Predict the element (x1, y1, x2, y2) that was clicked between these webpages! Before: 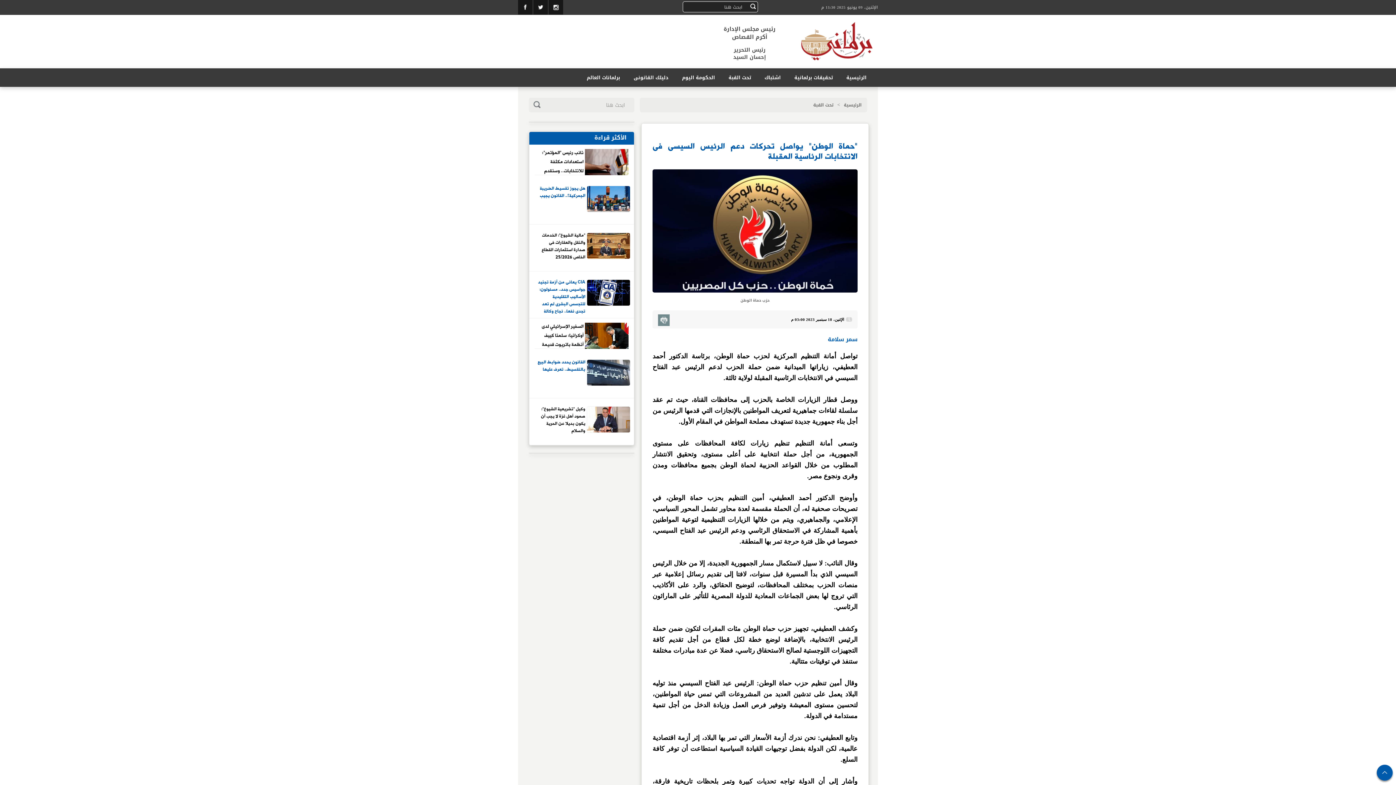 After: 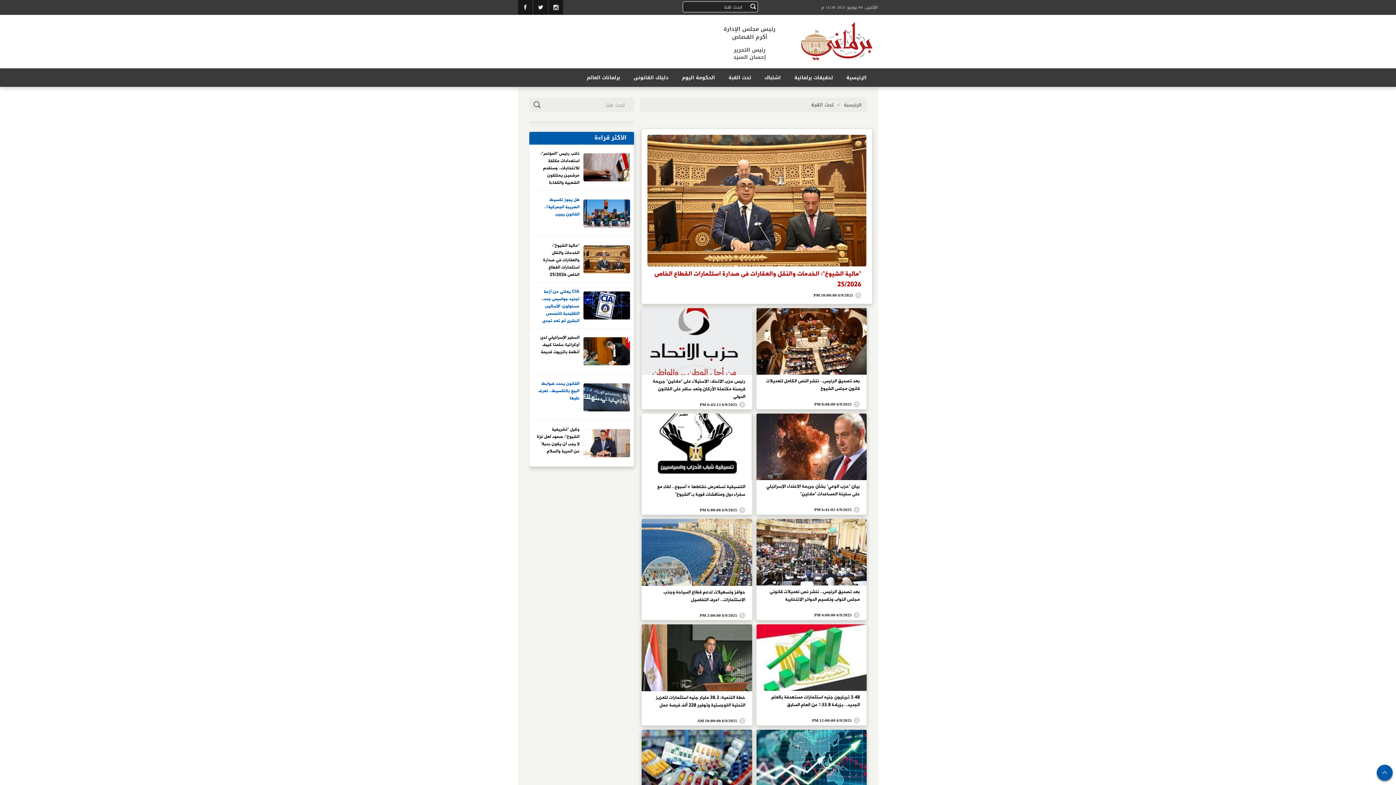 Action: bbox: (728, 71, 751, 86) label: تحت القبة